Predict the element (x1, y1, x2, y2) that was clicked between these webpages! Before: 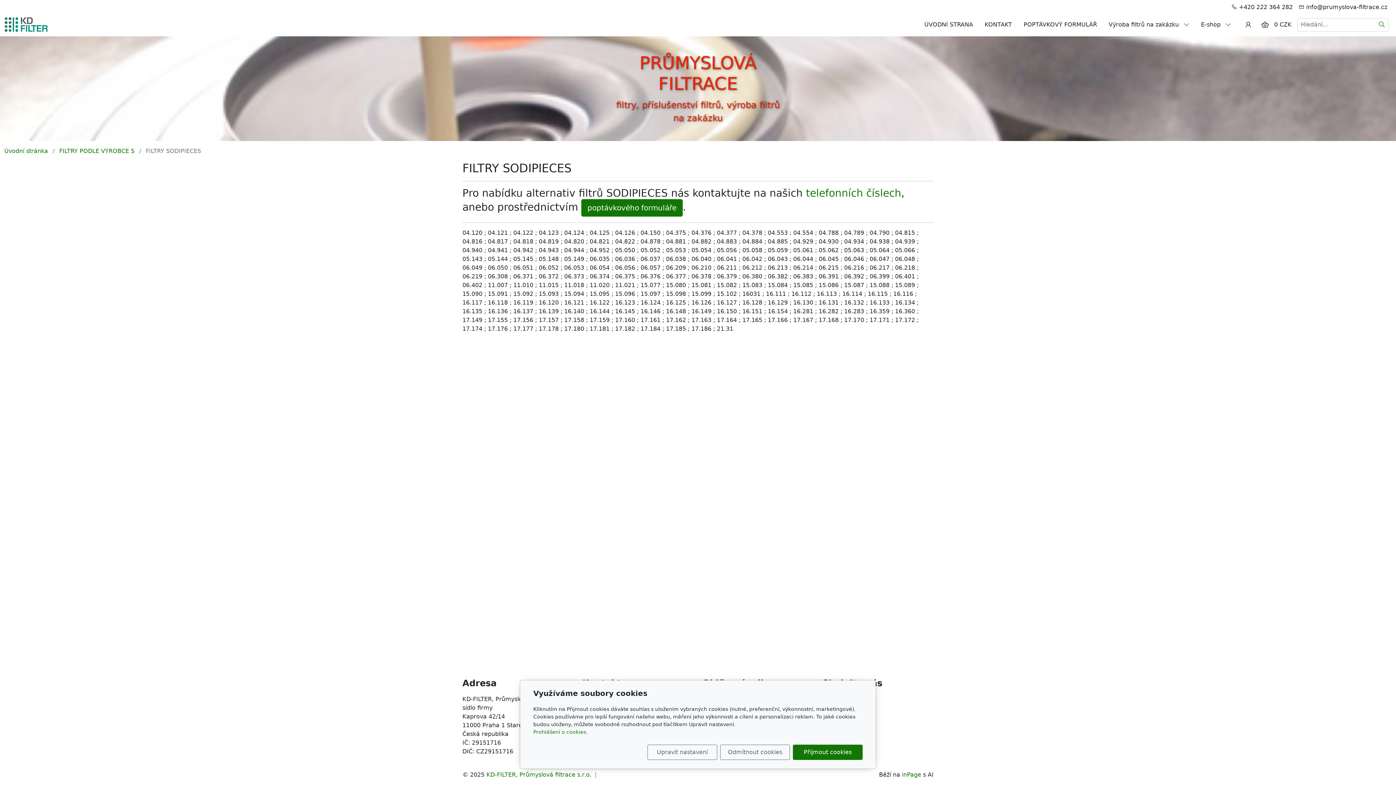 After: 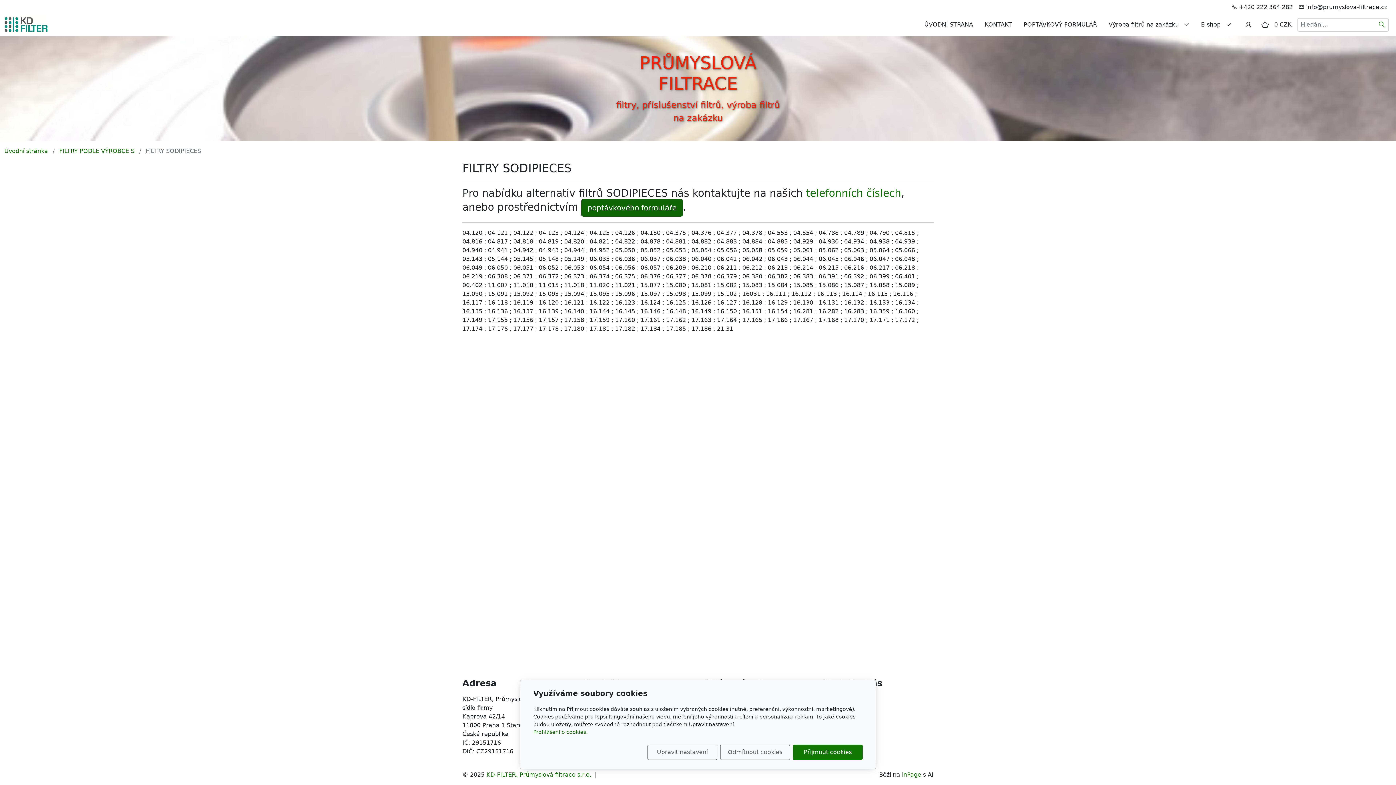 Action: label: poptávkového formuláře bbox: (581, 199, 682, 216)